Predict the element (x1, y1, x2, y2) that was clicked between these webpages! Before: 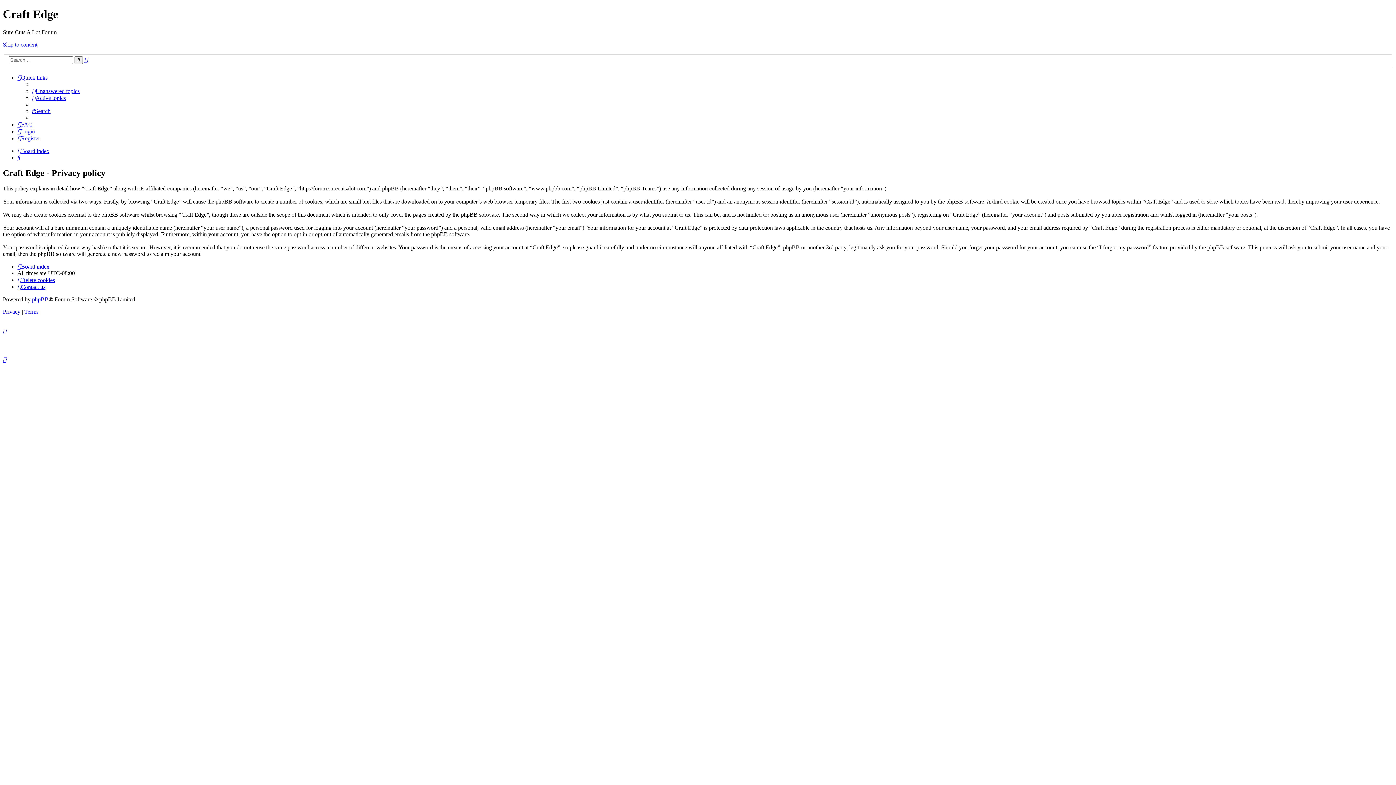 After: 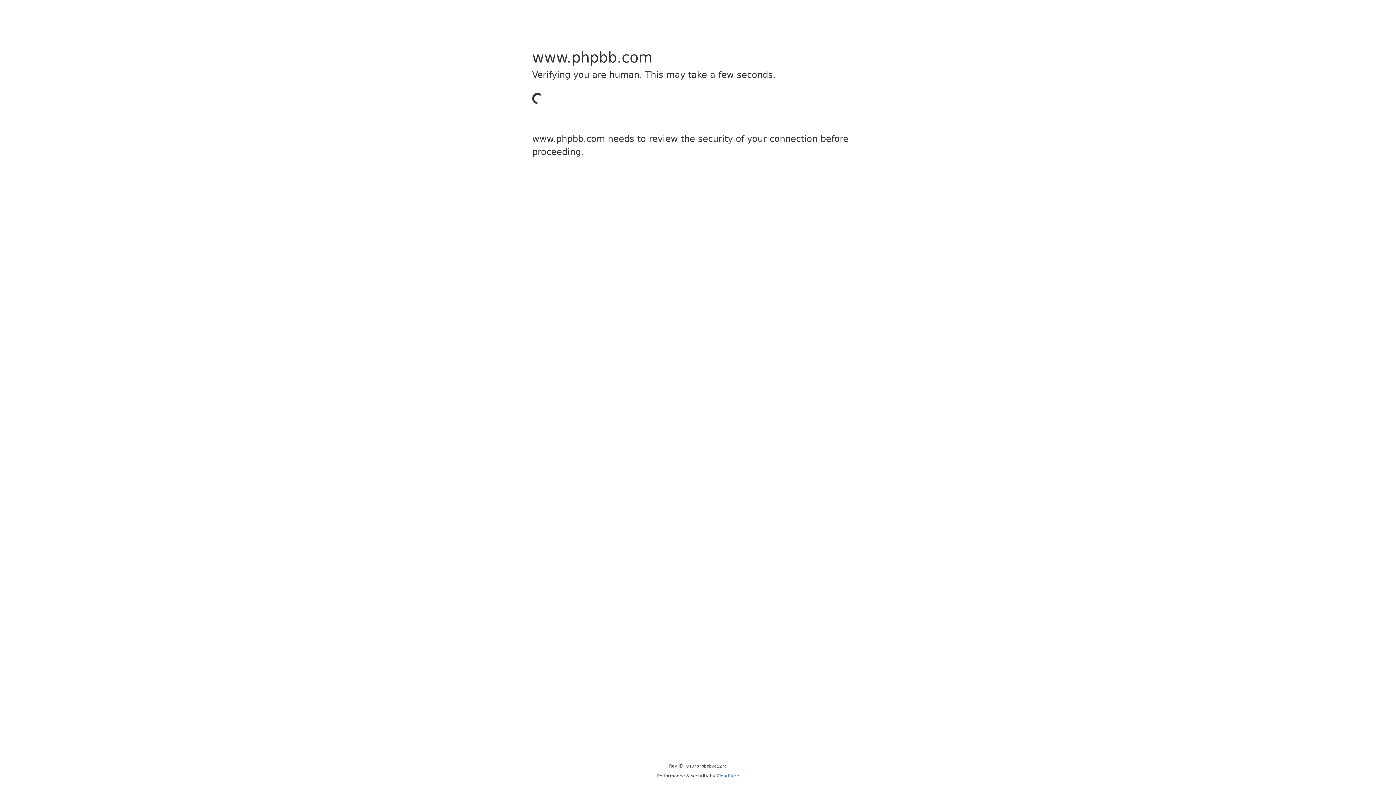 Action: bbox: (32, 296, 48, 302) label: phpBB